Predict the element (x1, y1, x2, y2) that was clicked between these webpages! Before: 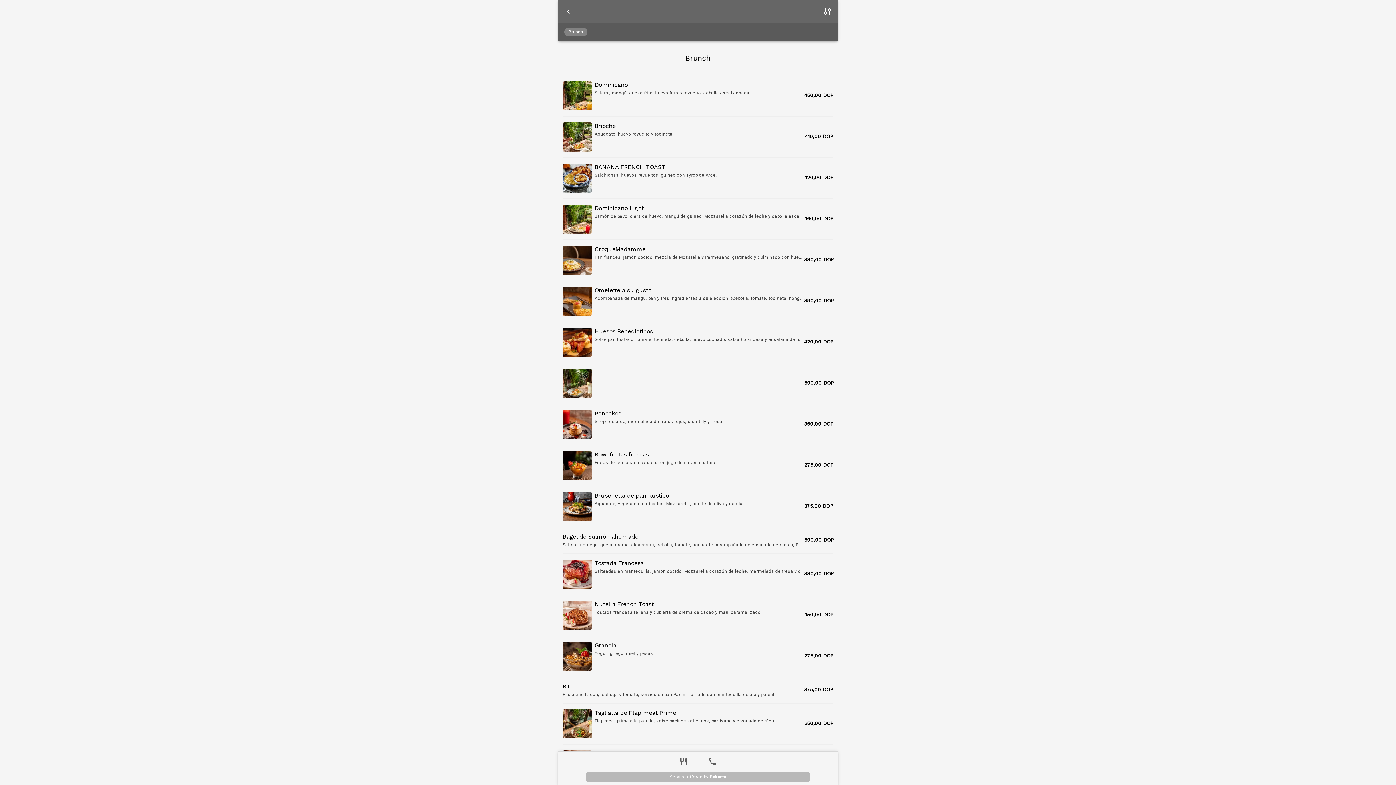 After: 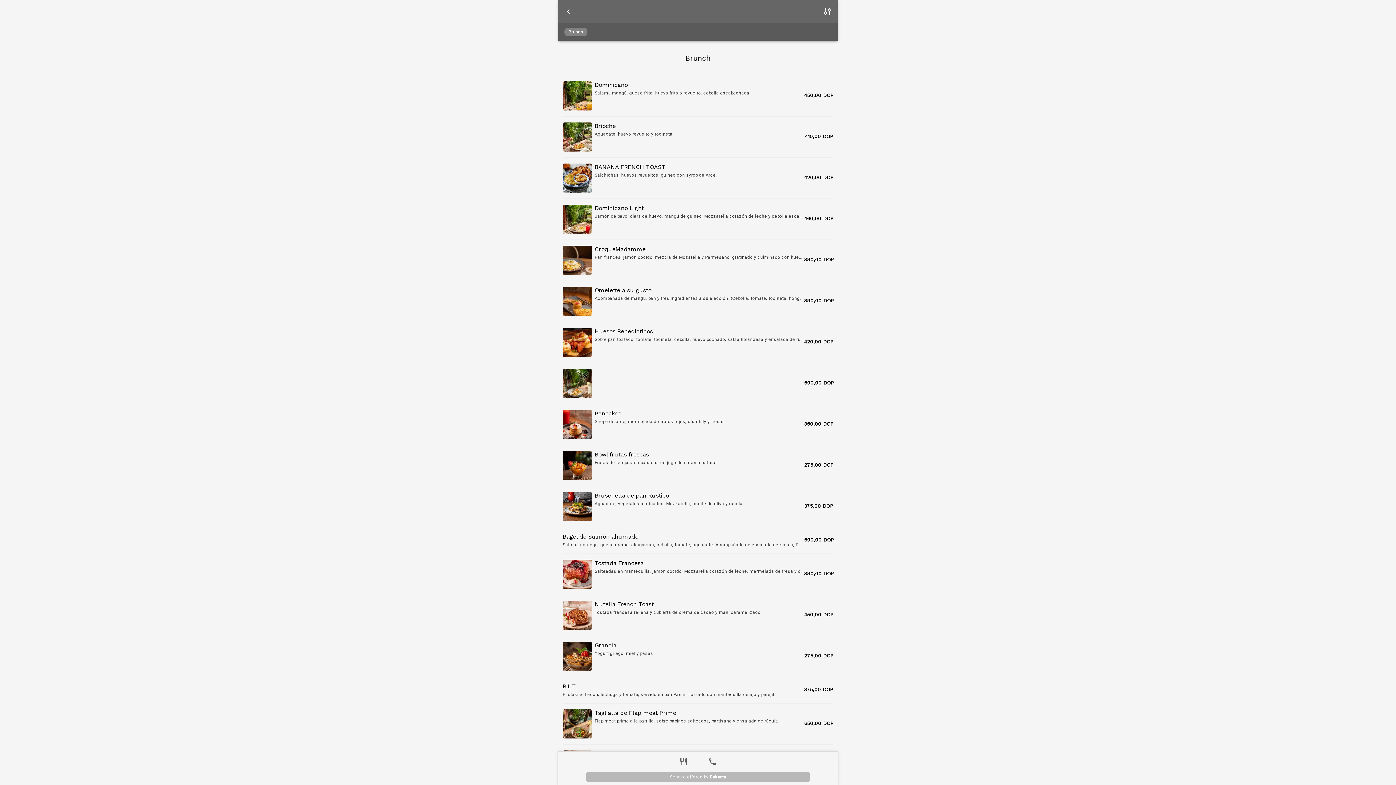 Action: label: Service offered by Bakarta bbox: (586, 772, 809, 782)